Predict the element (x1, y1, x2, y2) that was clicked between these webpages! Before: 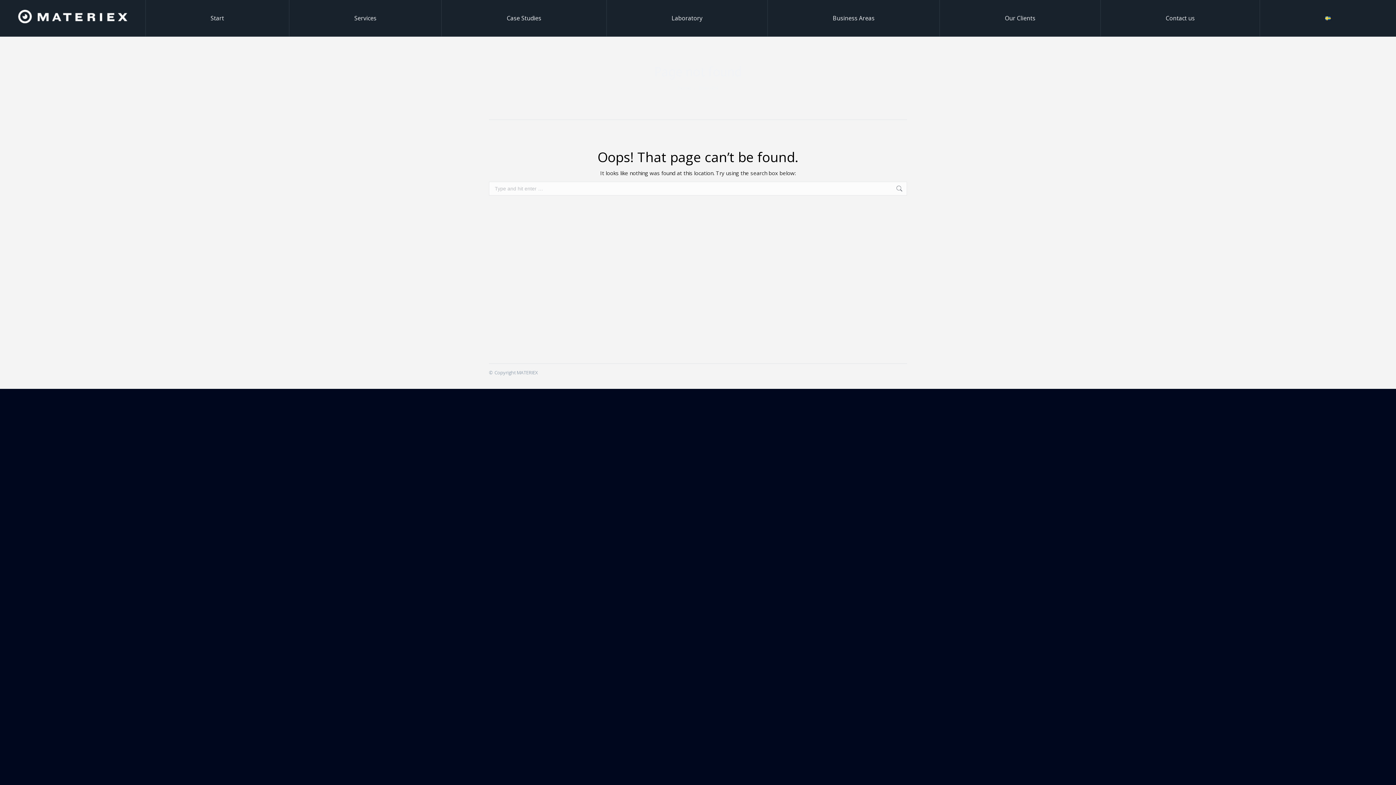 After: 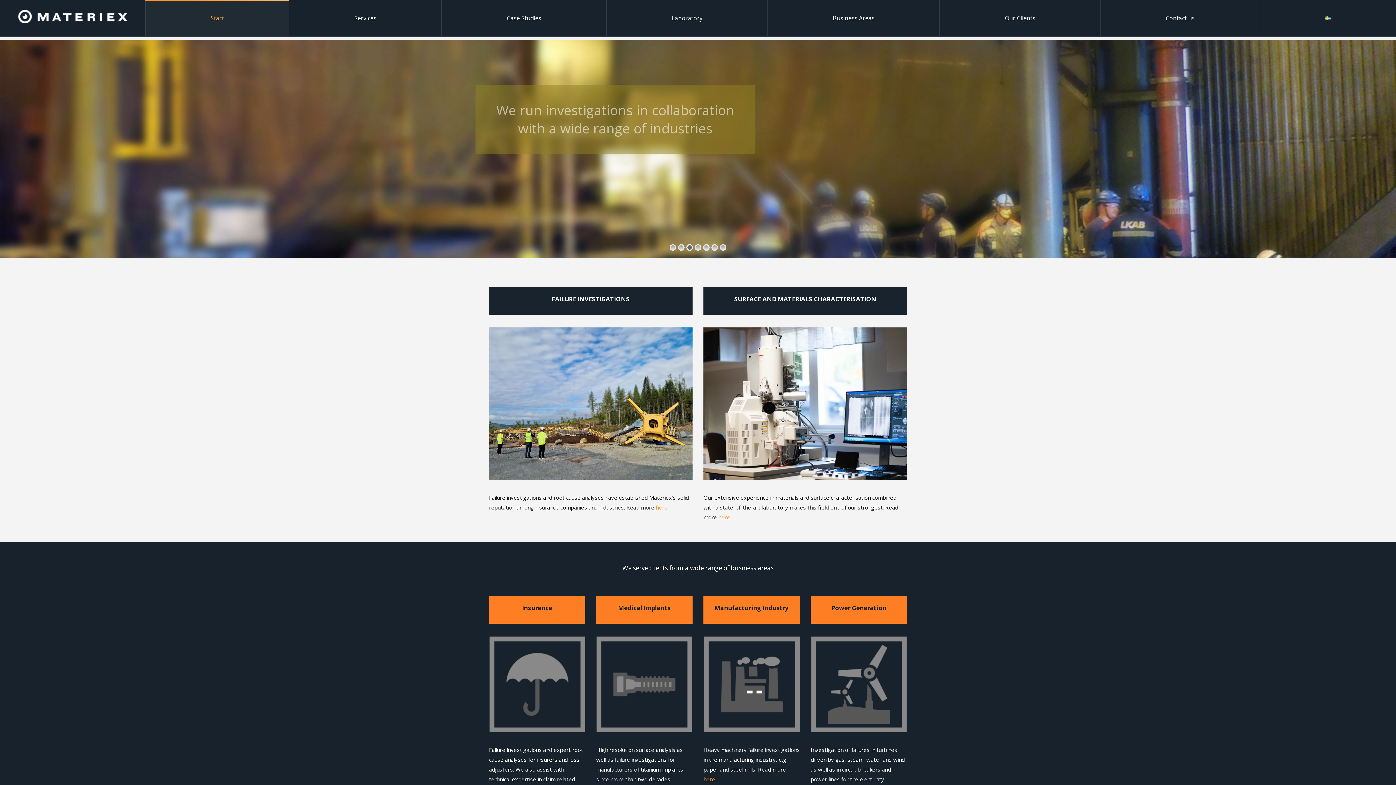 Action: bbox: (145, 0, 289, 36) label: Start